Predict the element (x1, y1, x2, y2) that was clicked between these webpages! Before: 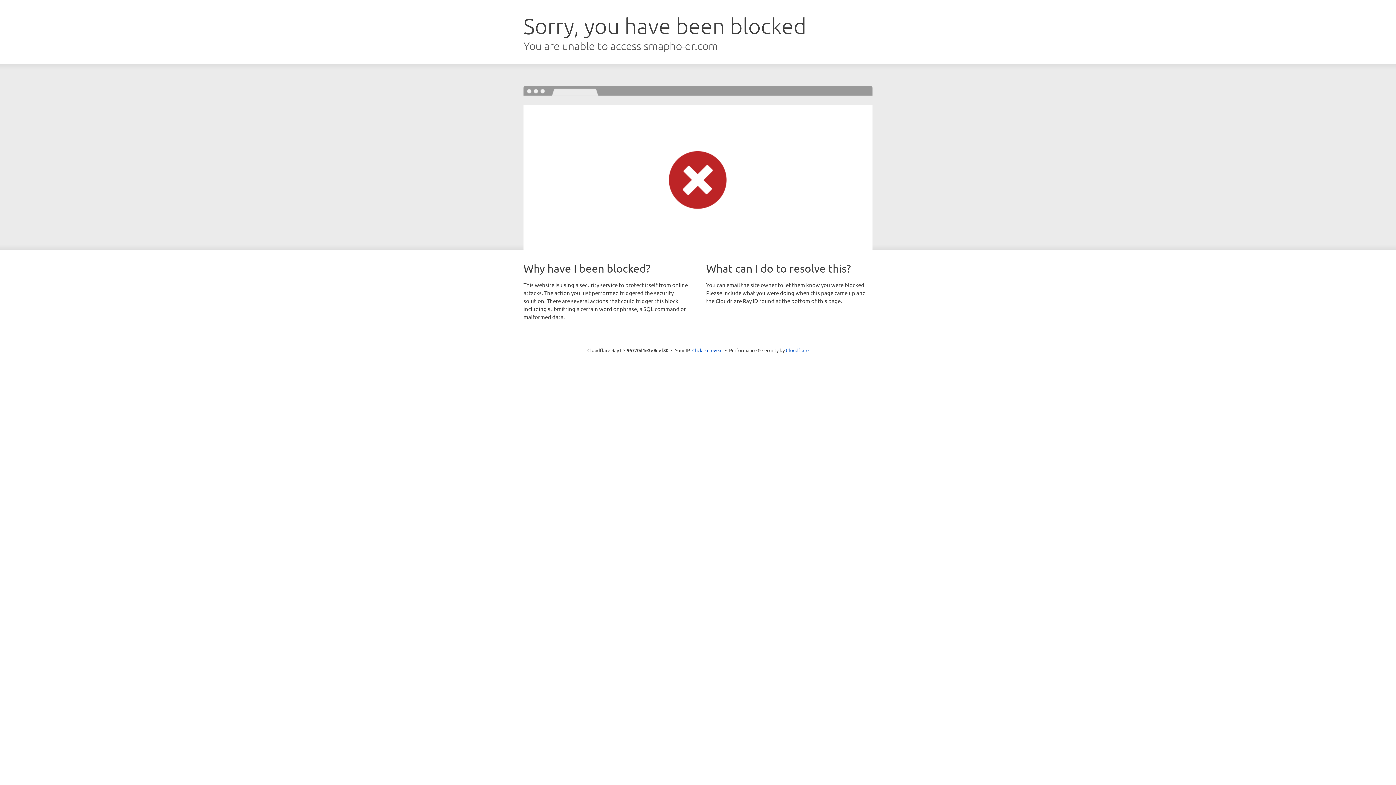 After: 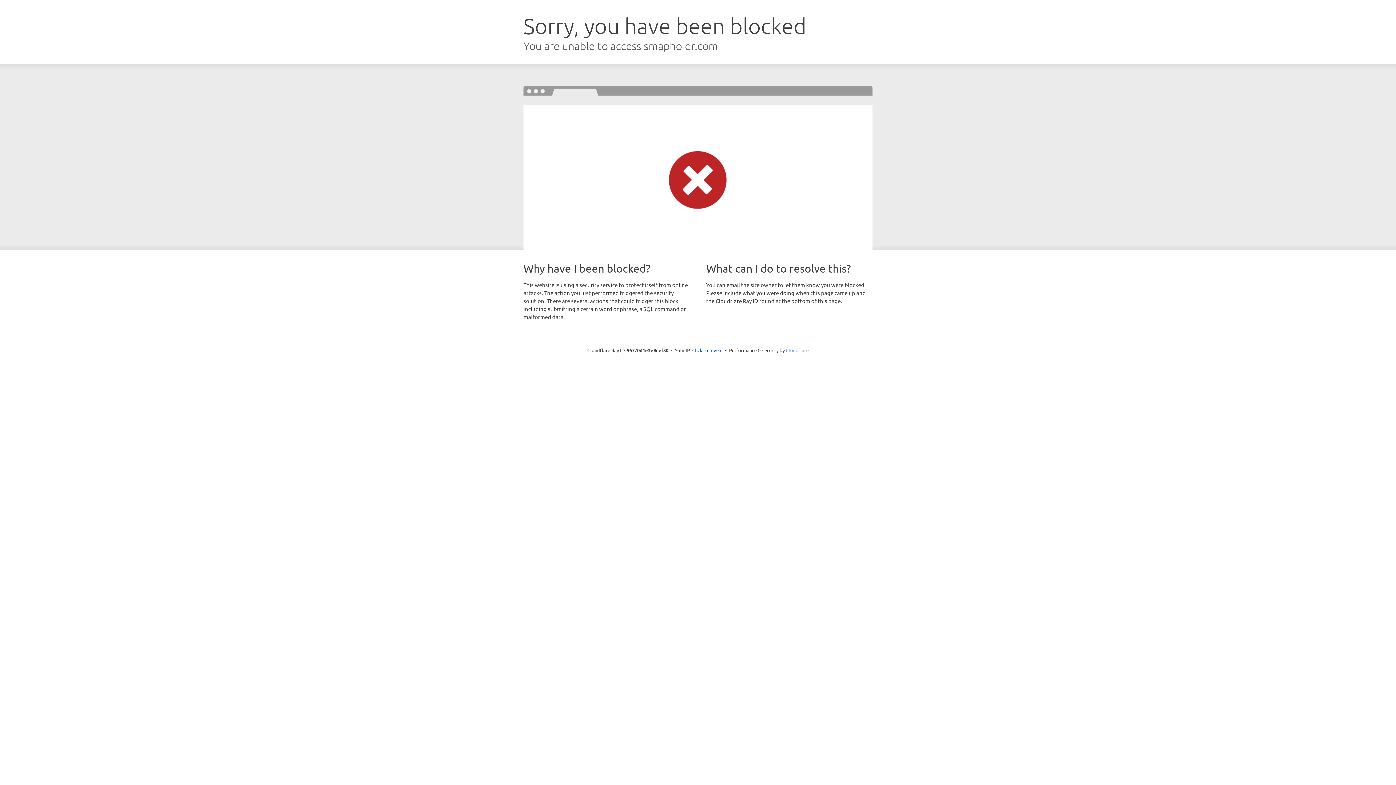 Action: bbox: (786, 347, 808, 353) label: Cloudflare